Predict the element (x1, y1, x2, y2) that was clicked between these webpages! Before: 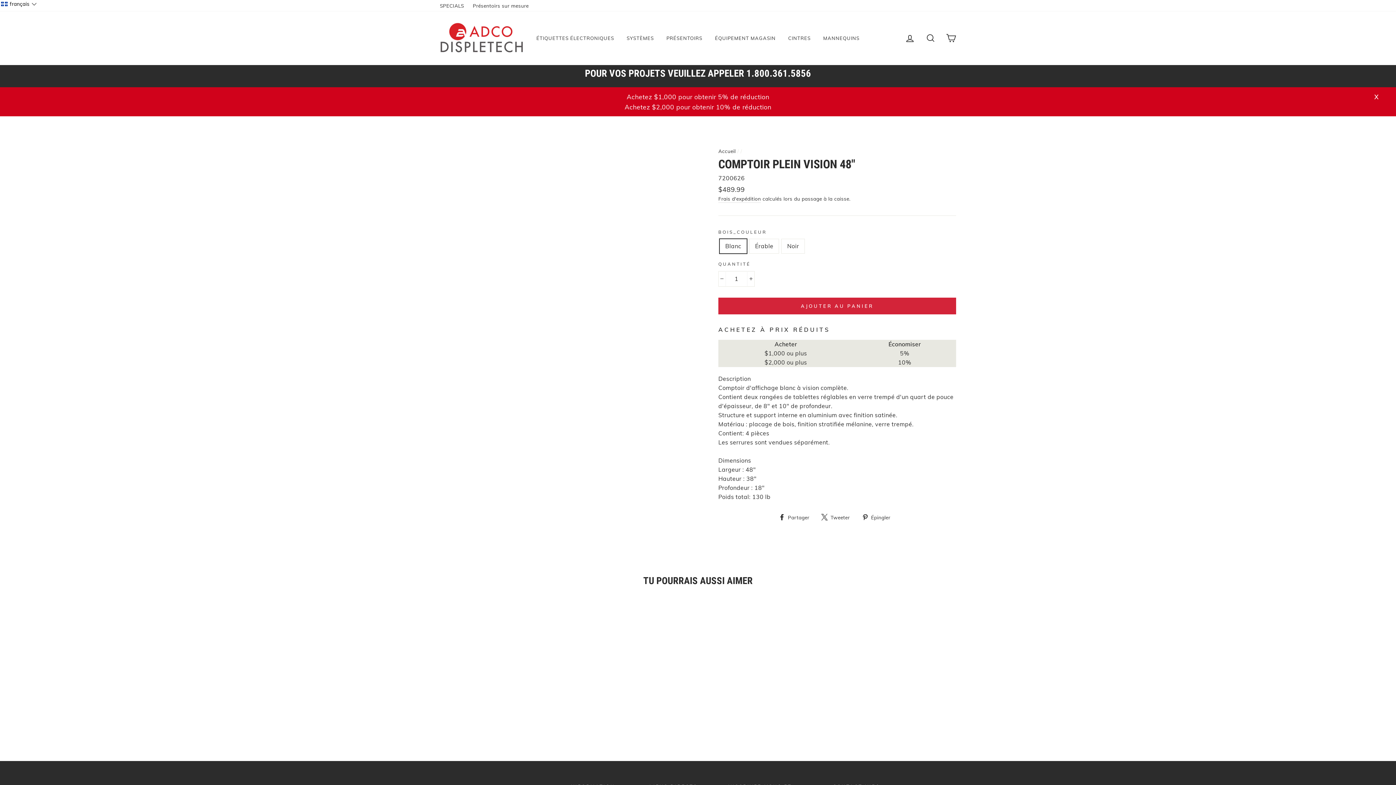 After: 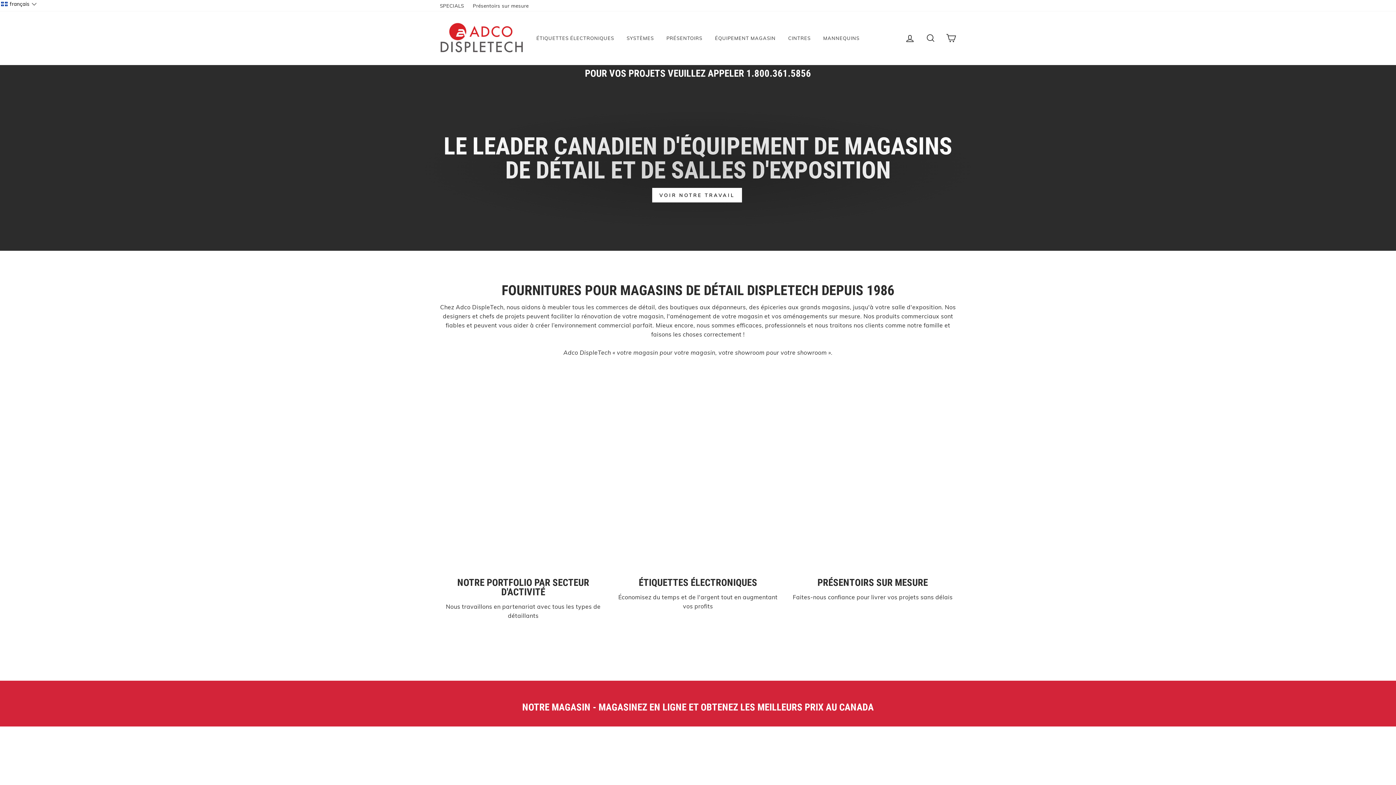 Action: bbox: (440, 22, 523, 54)